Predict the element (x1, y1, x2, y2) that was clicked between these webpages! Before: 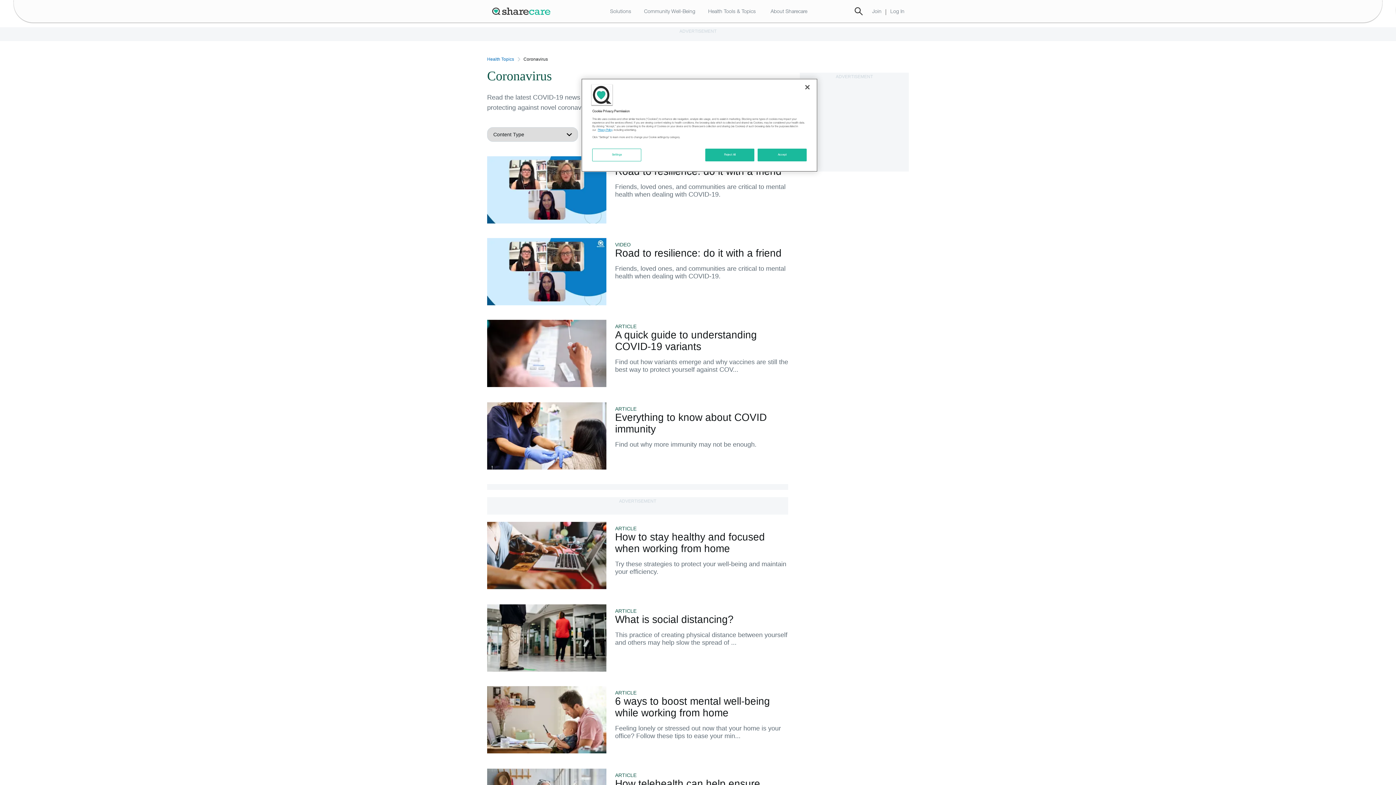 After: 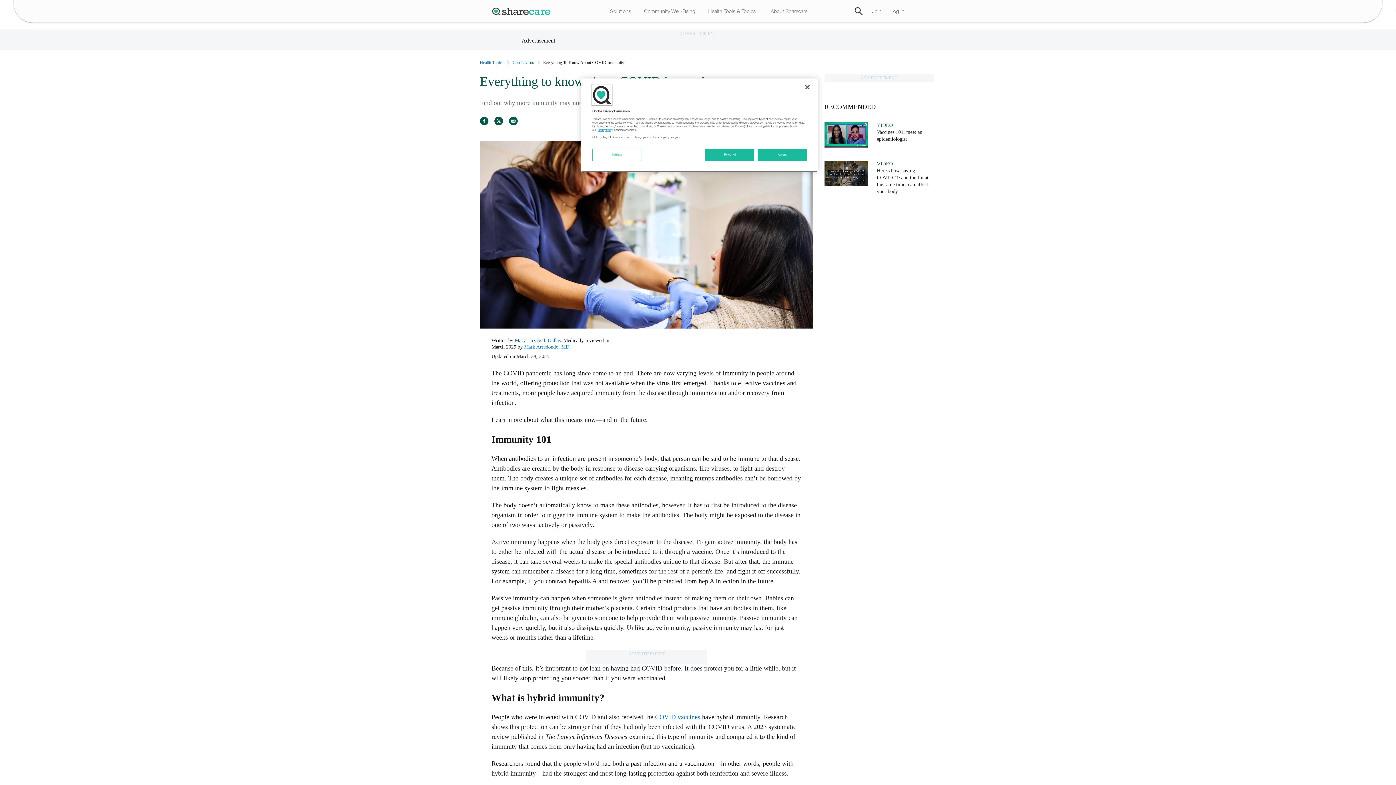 Action: bbox: (615, 412, 788, 435) label: Everything to know about COVID immunity